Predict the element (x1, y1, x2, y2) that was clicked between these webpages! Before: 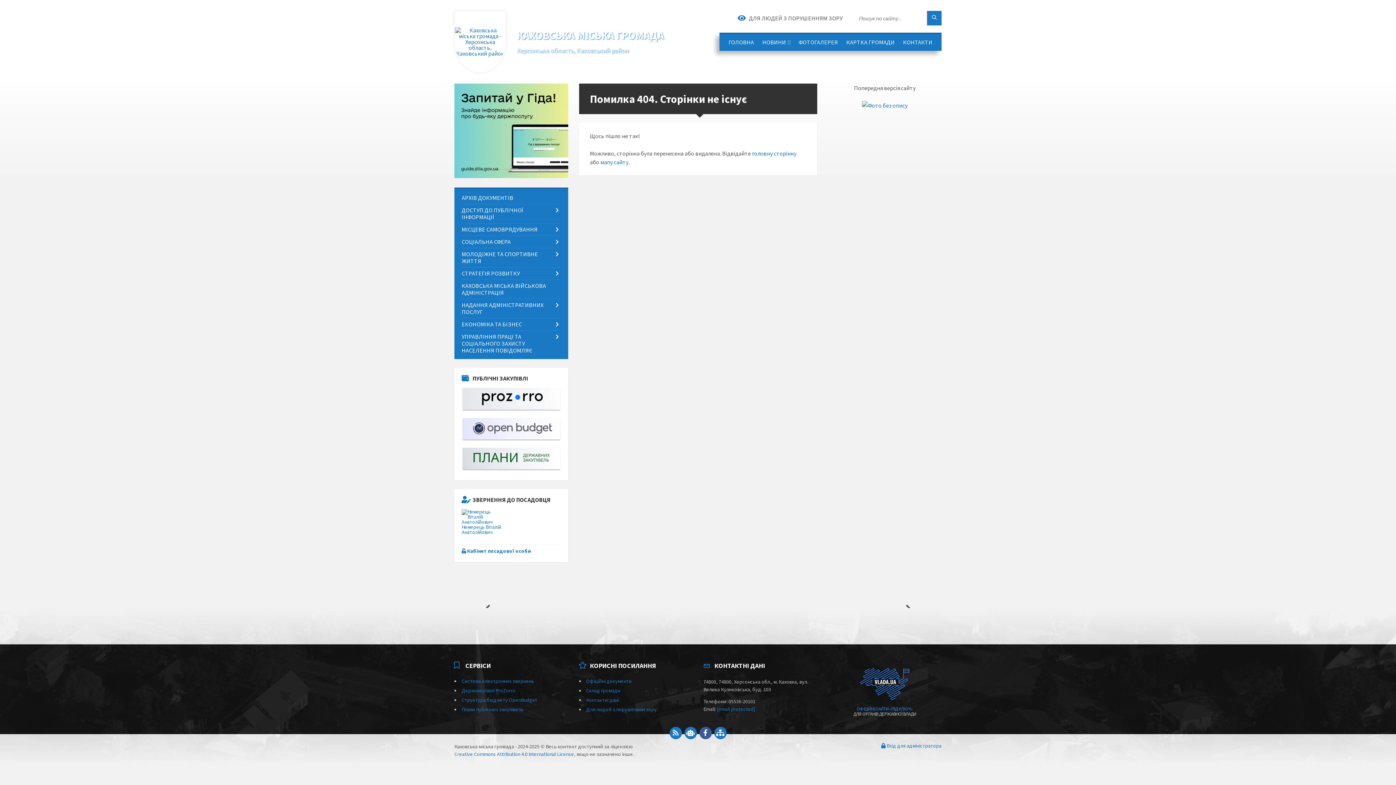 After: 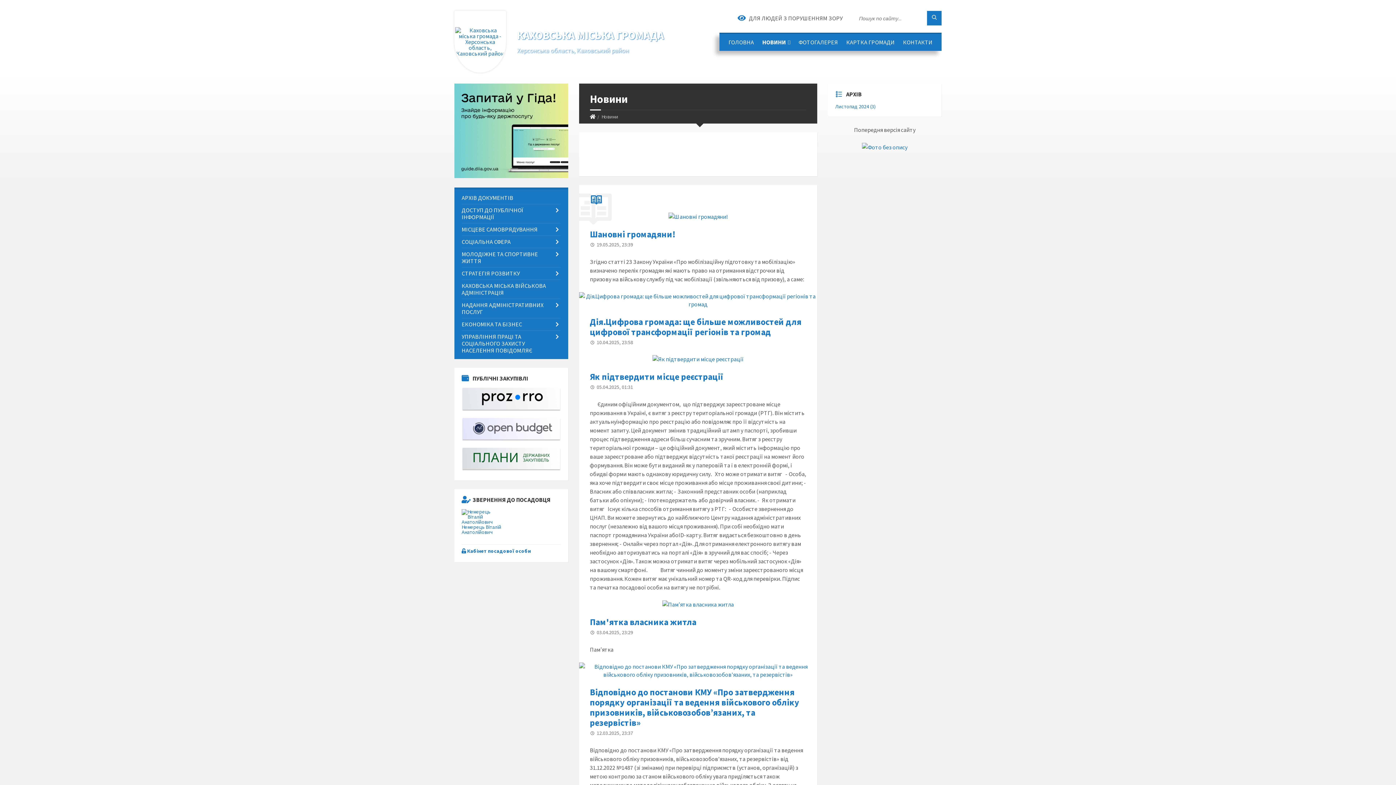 Action: label: НОВИНИ bbox: (758, 33, 794, 50)